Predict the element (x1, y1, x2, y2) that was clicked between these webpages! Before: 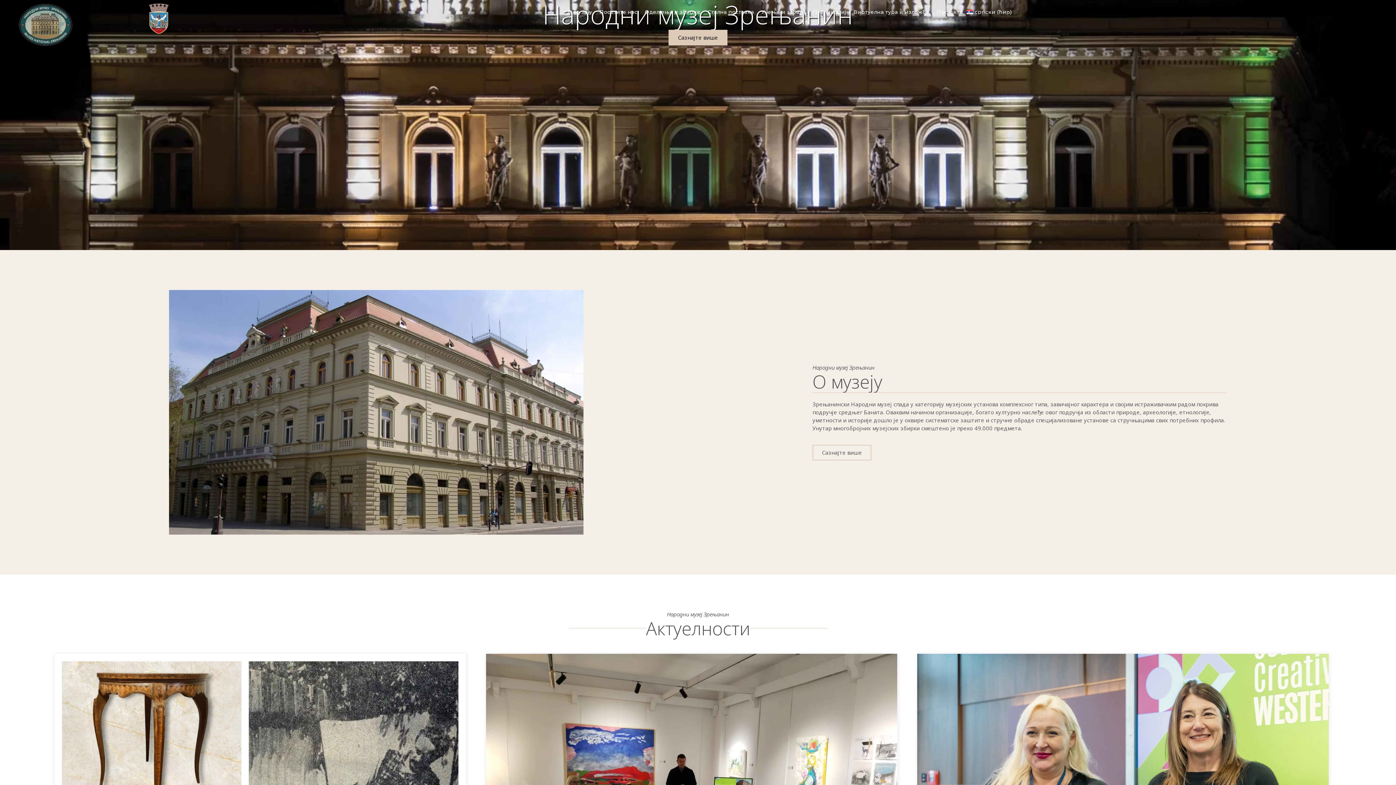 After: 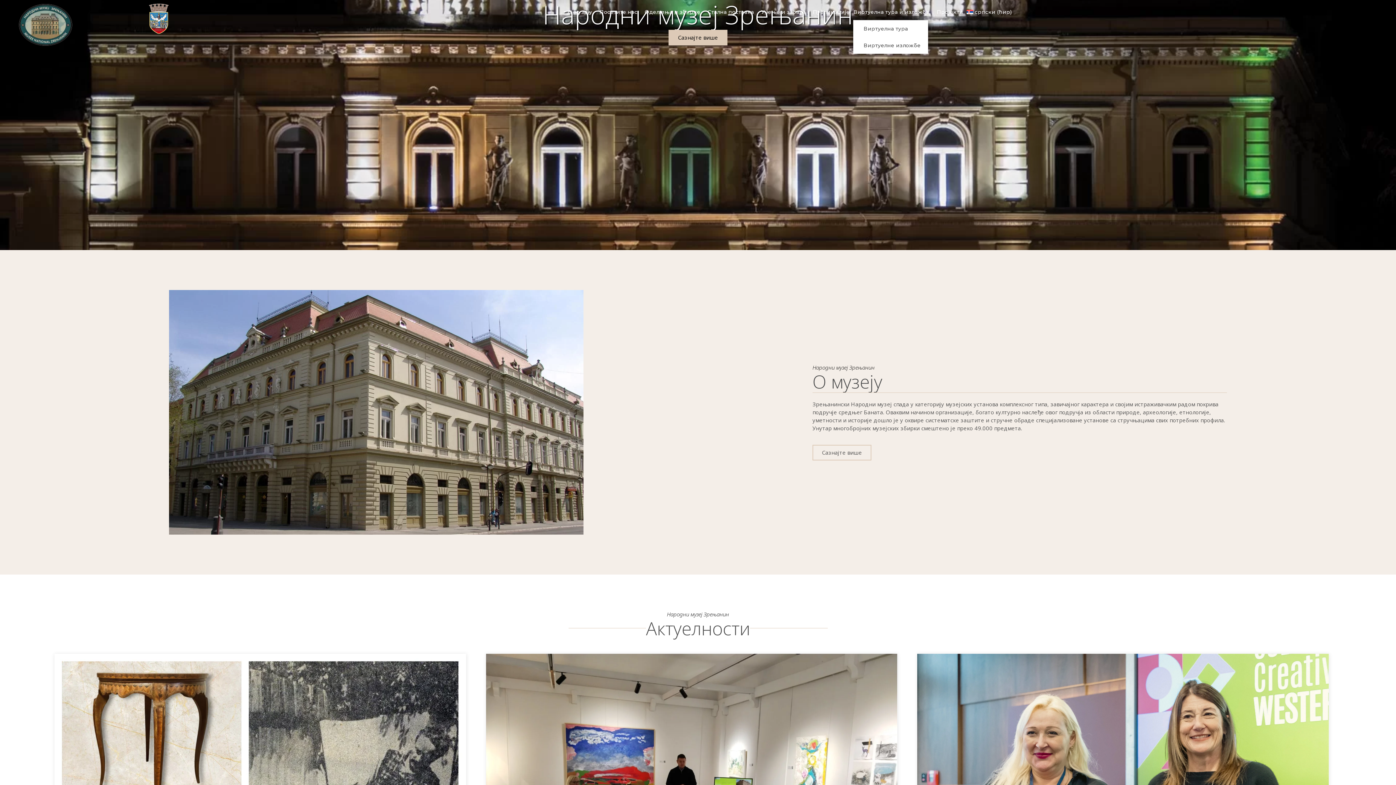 Action: bbox: (853, 3, 933, 20) label: Виртуелна тура и изложбе